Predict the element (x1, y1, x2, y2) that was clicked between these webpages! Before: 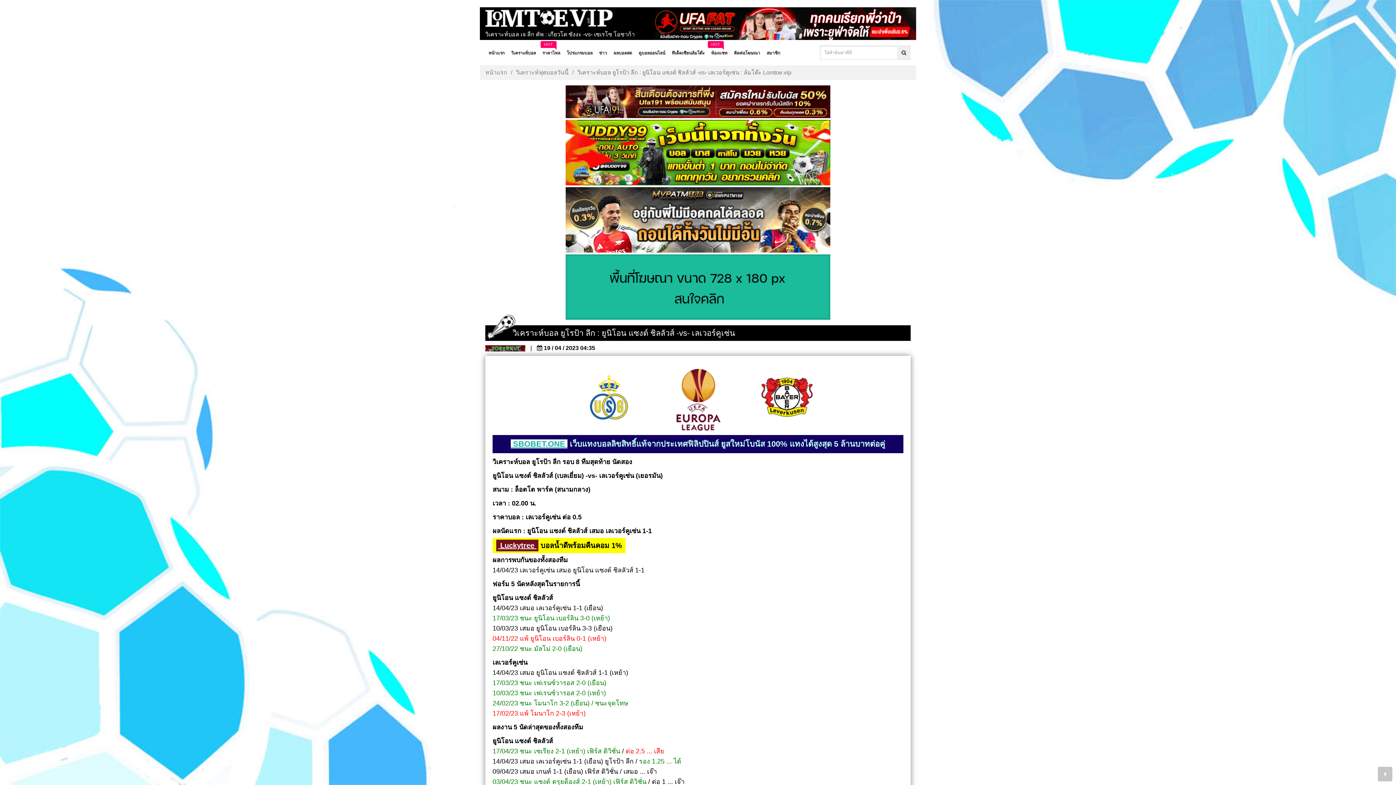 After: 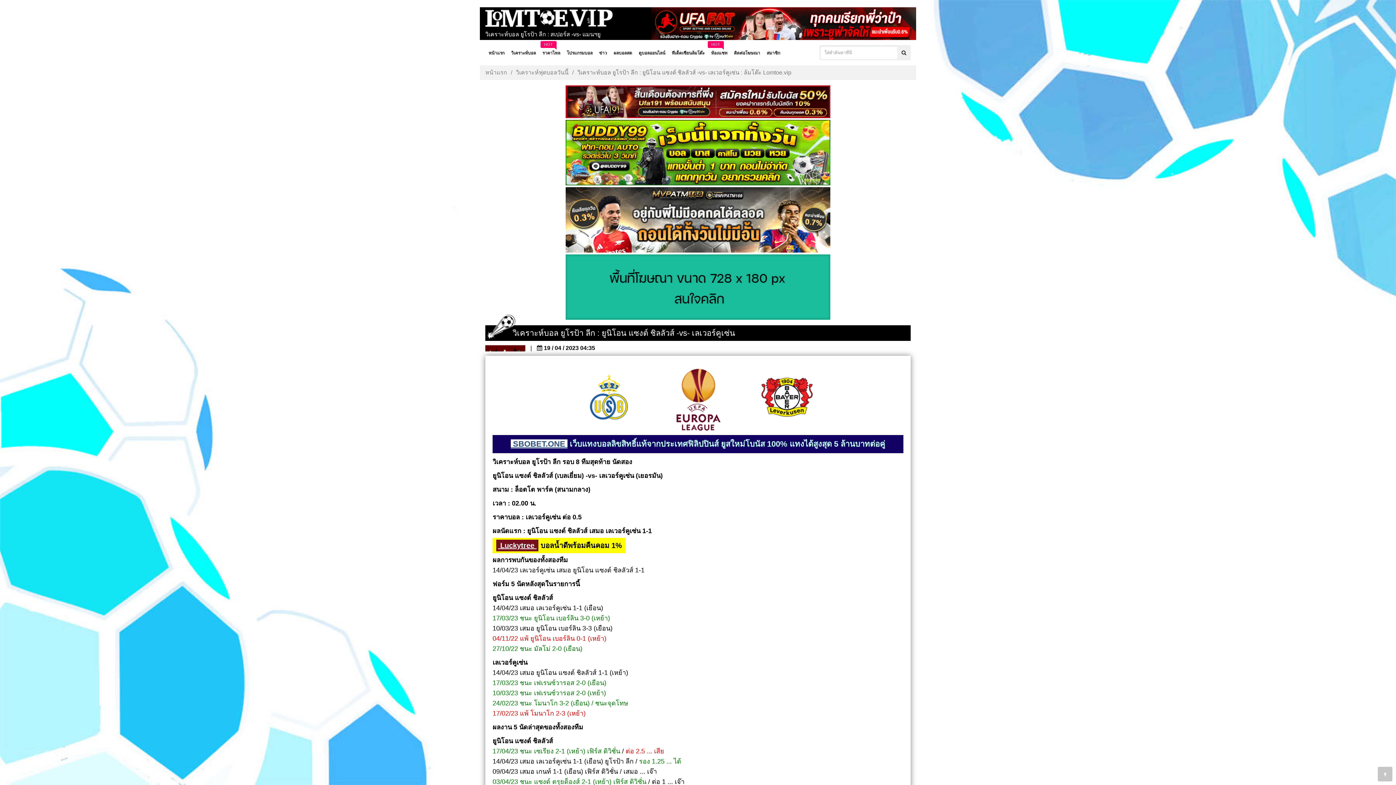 Action: bbox: (510, 439, 567, 448) label:  SBOBET.ONE 